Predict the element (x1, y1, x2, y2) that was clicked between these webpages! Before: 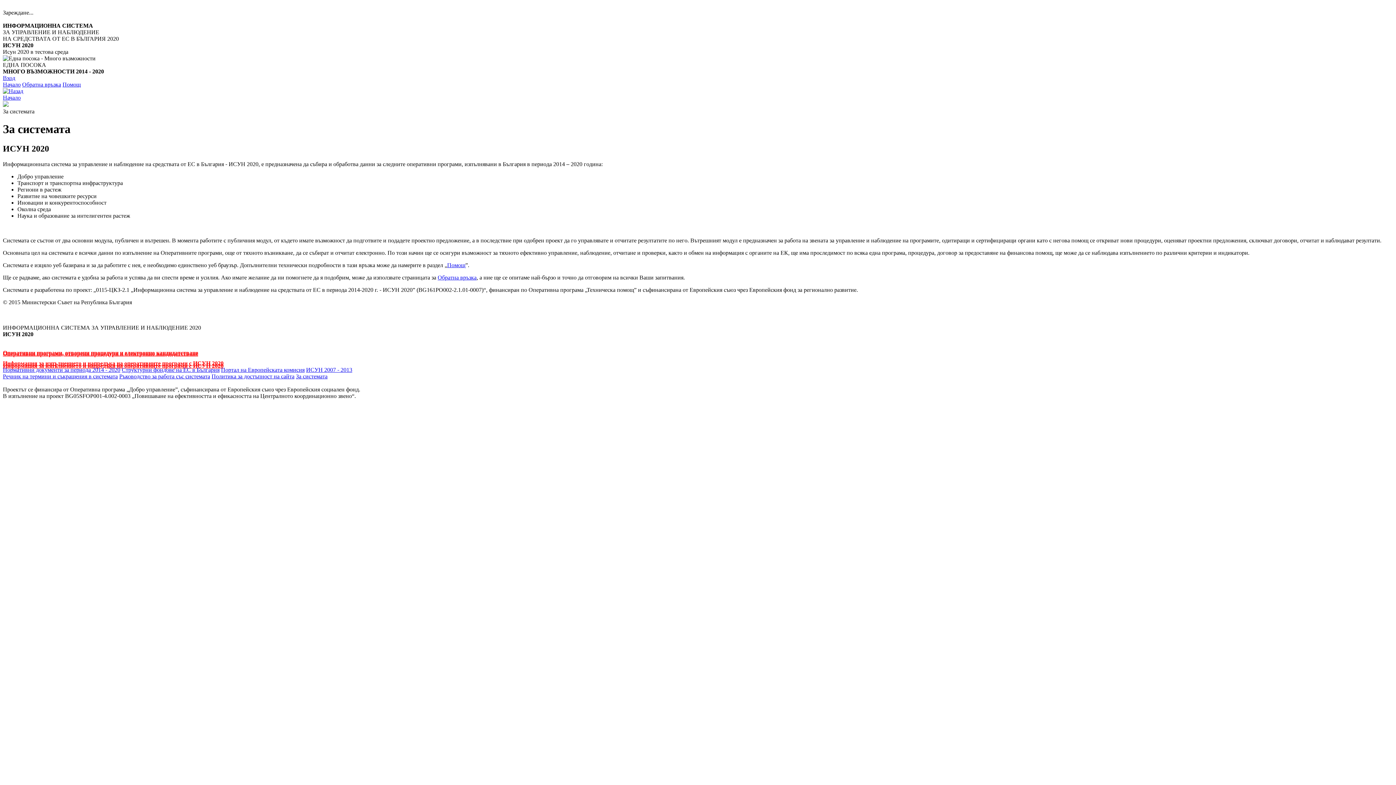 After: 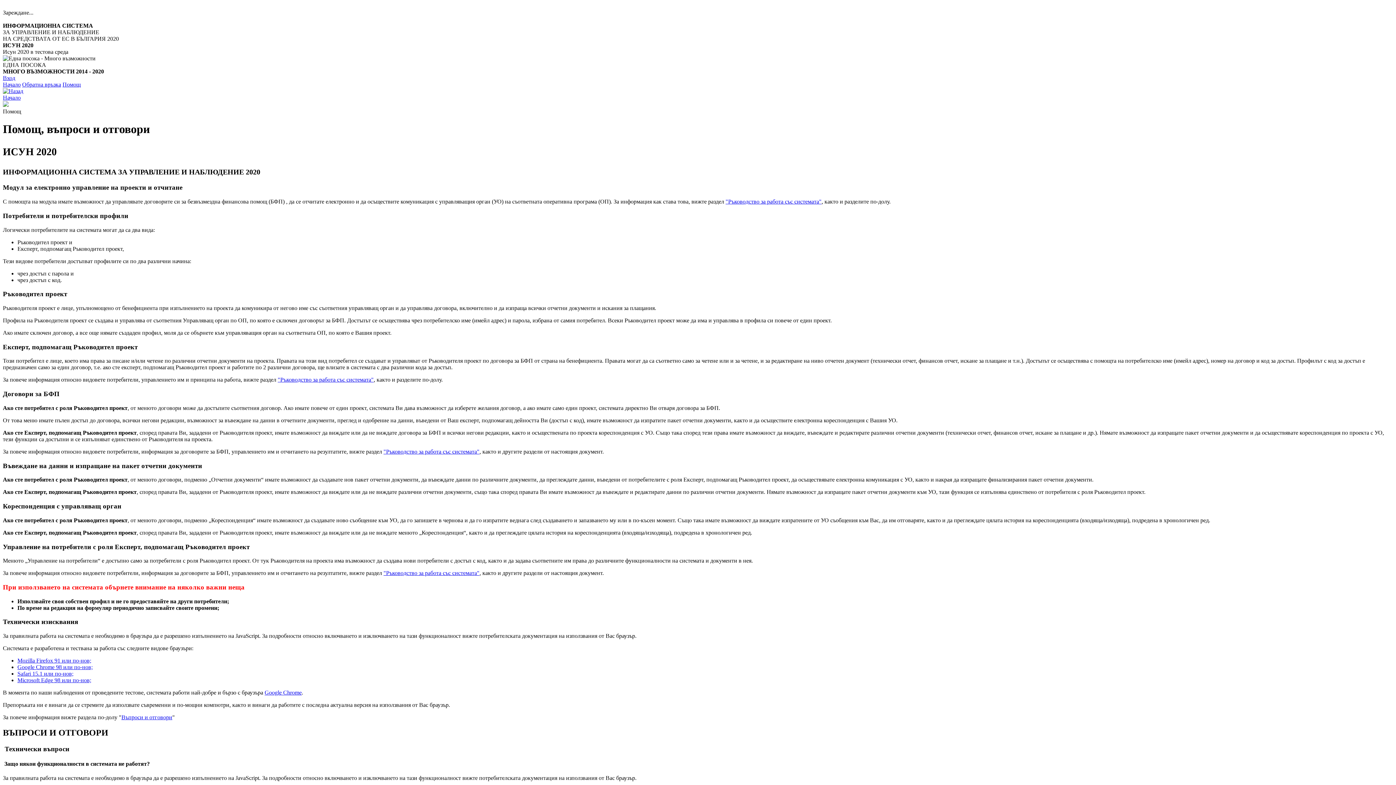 Action: label: Помощ bbox: (62, 81, 80, 87)